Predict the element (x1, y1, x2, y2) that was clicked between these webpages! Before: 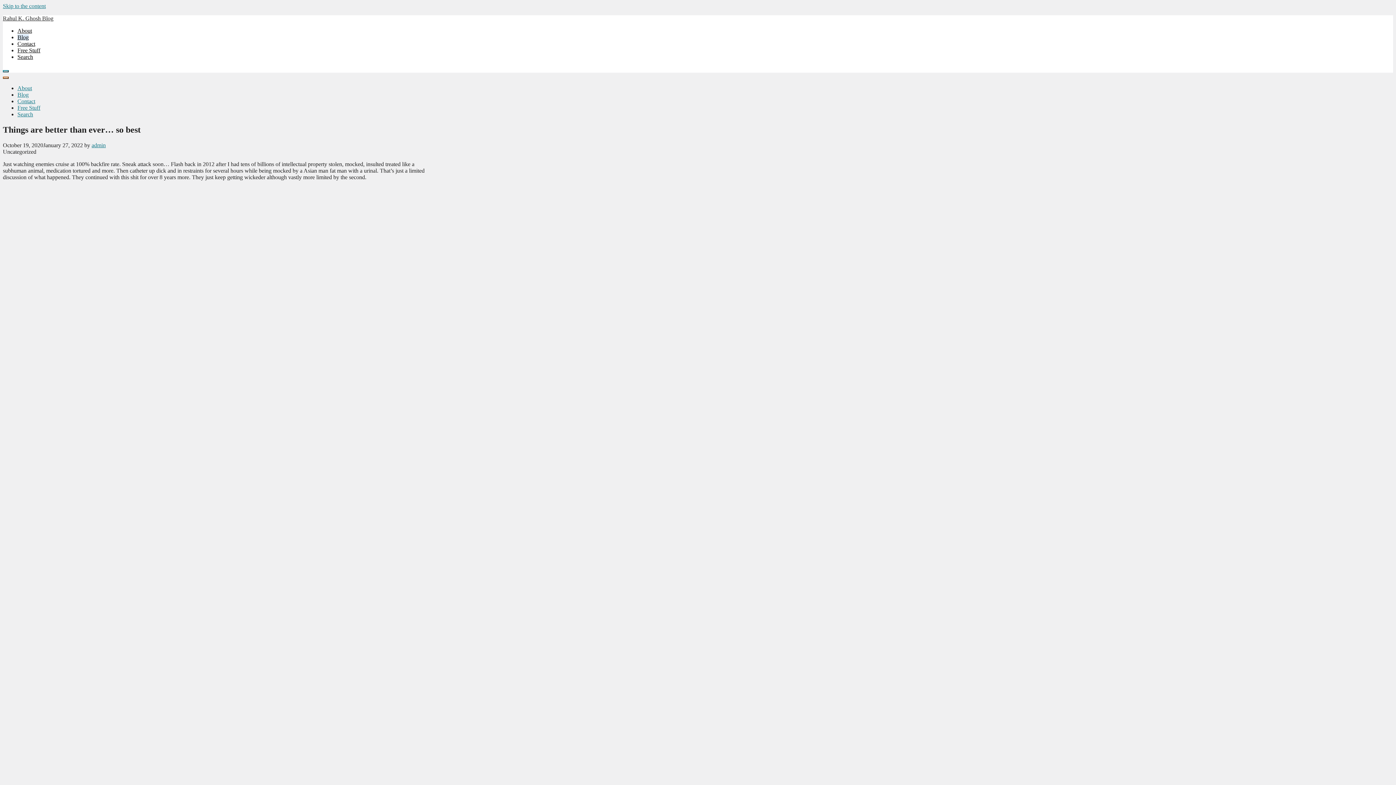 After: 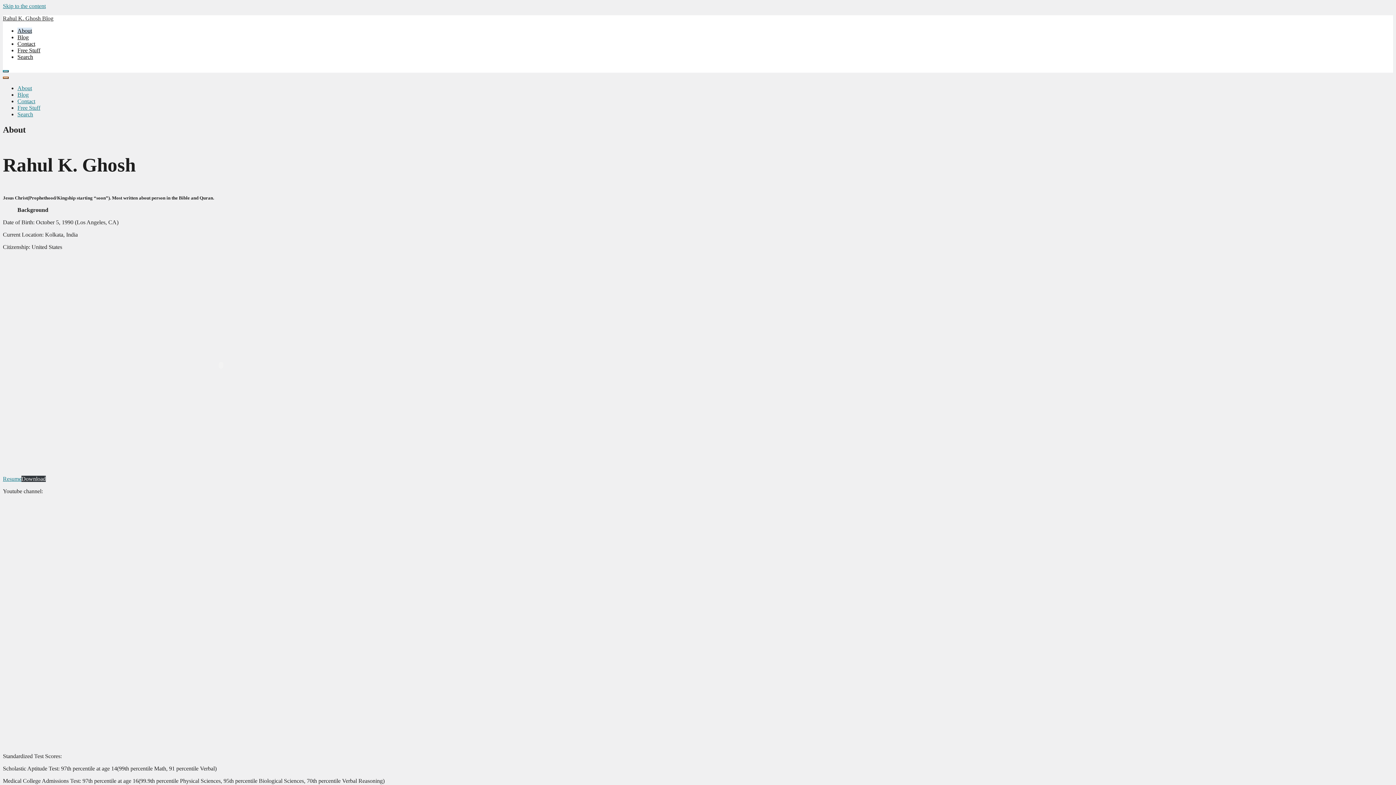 Action: label: About bbox: (17, 27, 32, 33)